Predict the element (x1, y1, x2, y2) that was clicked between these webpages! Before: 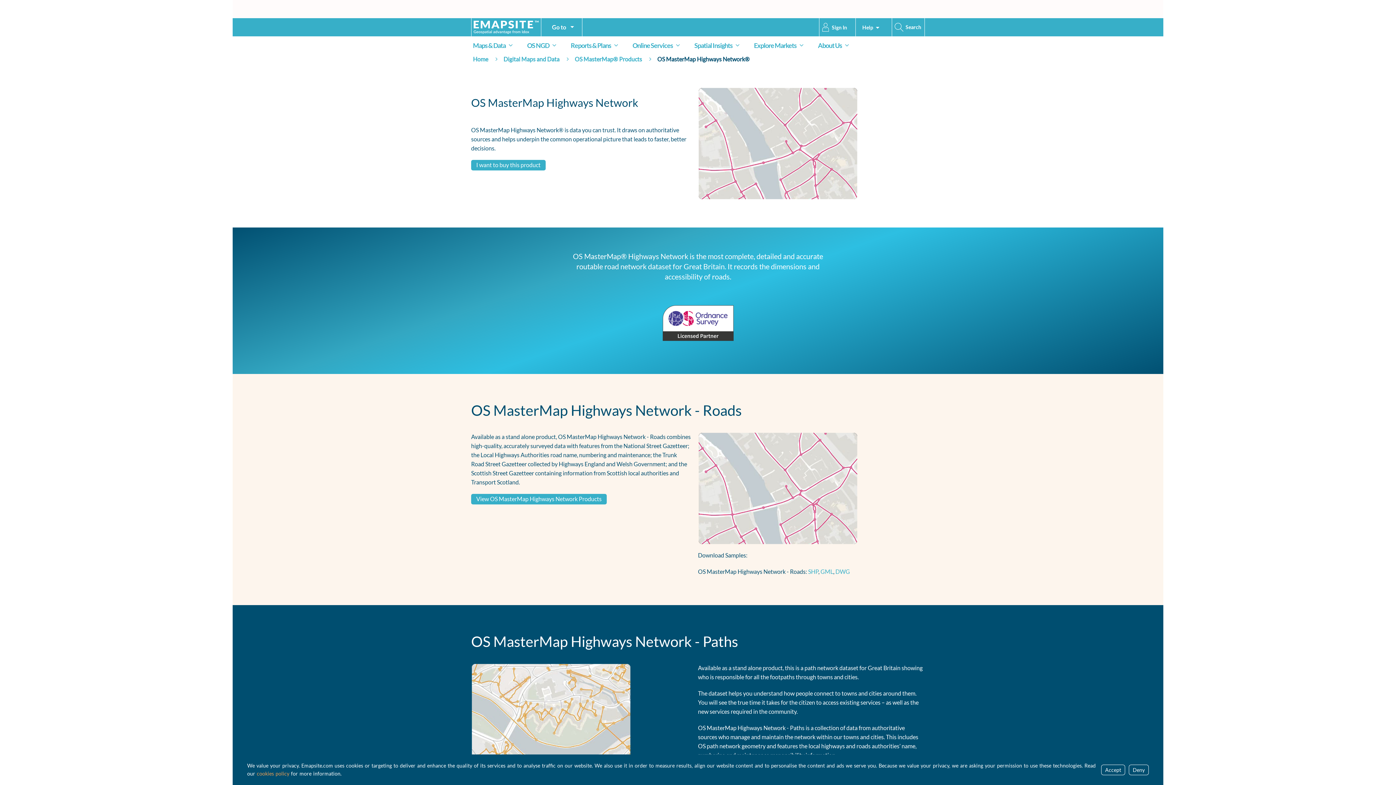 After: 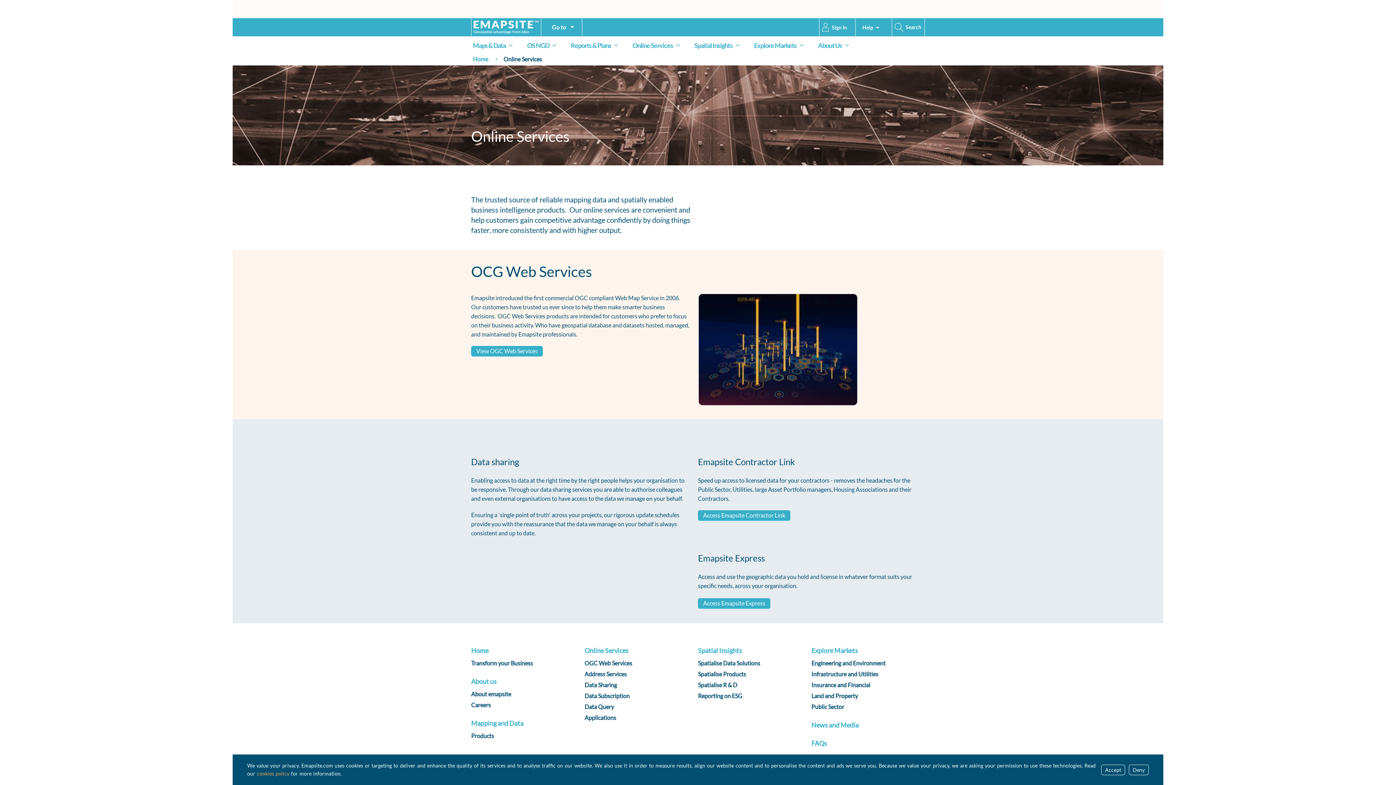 Action: label: Online Services bbox: (632, 38, 682, 52)